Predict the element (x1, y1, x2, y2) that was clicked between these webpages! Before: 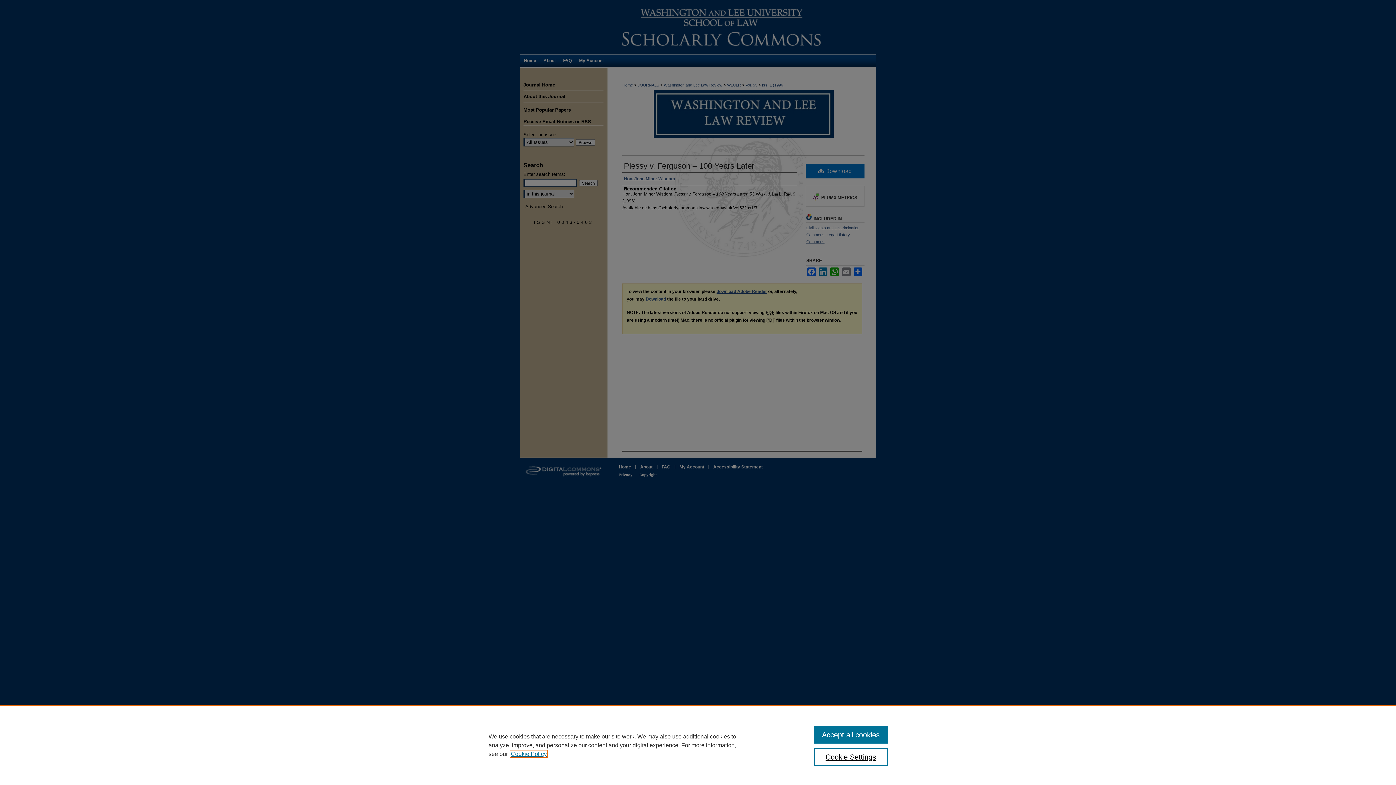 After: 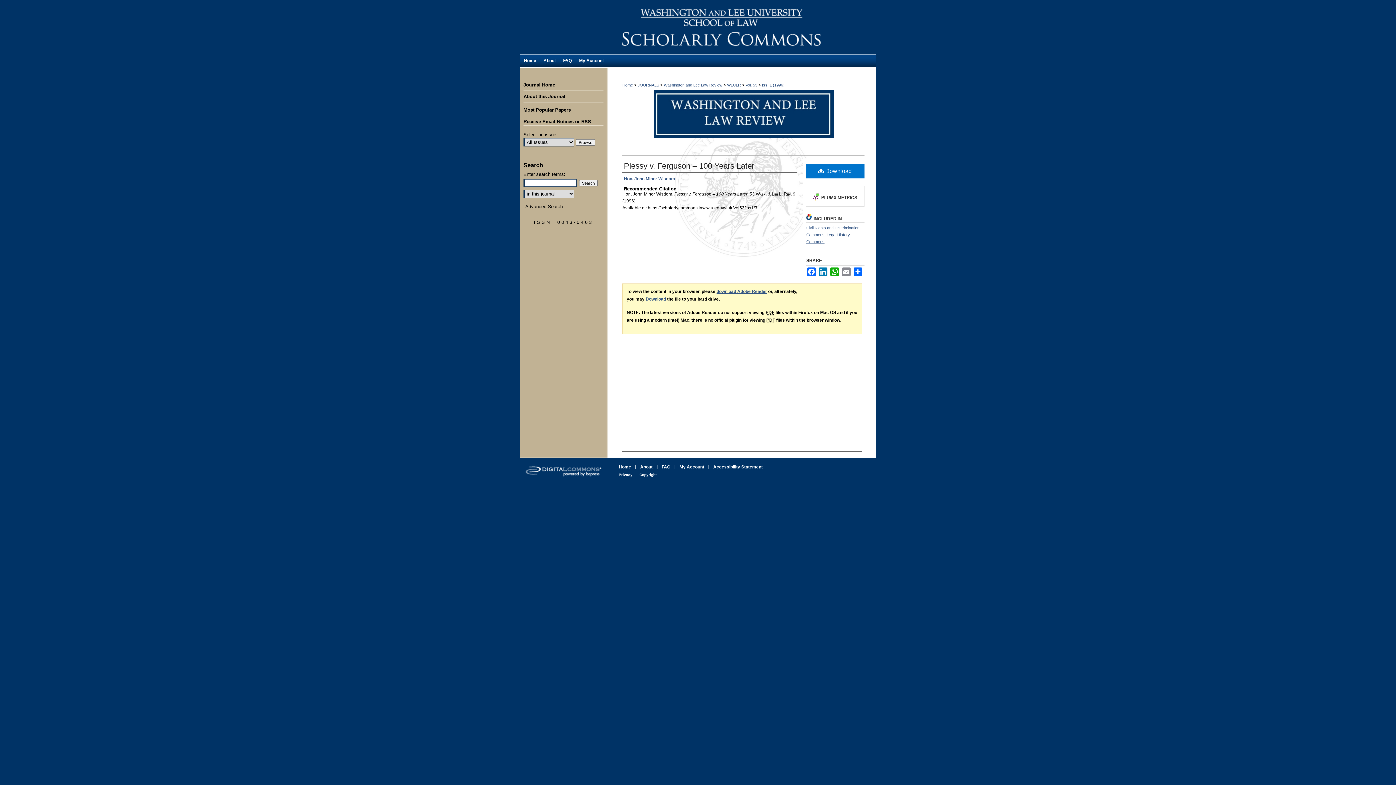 Action: bbox: (814, 726, 887, 744) label: Accept all cookies